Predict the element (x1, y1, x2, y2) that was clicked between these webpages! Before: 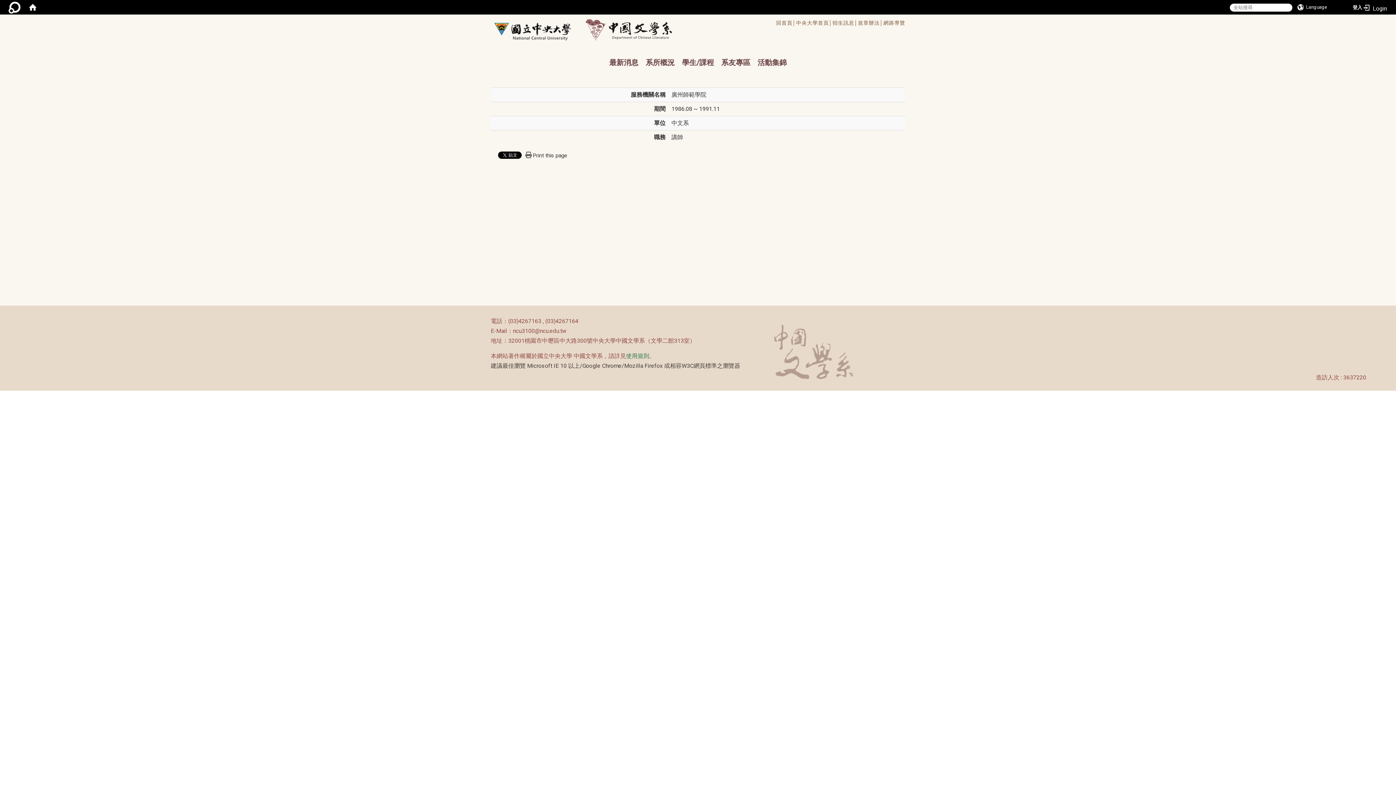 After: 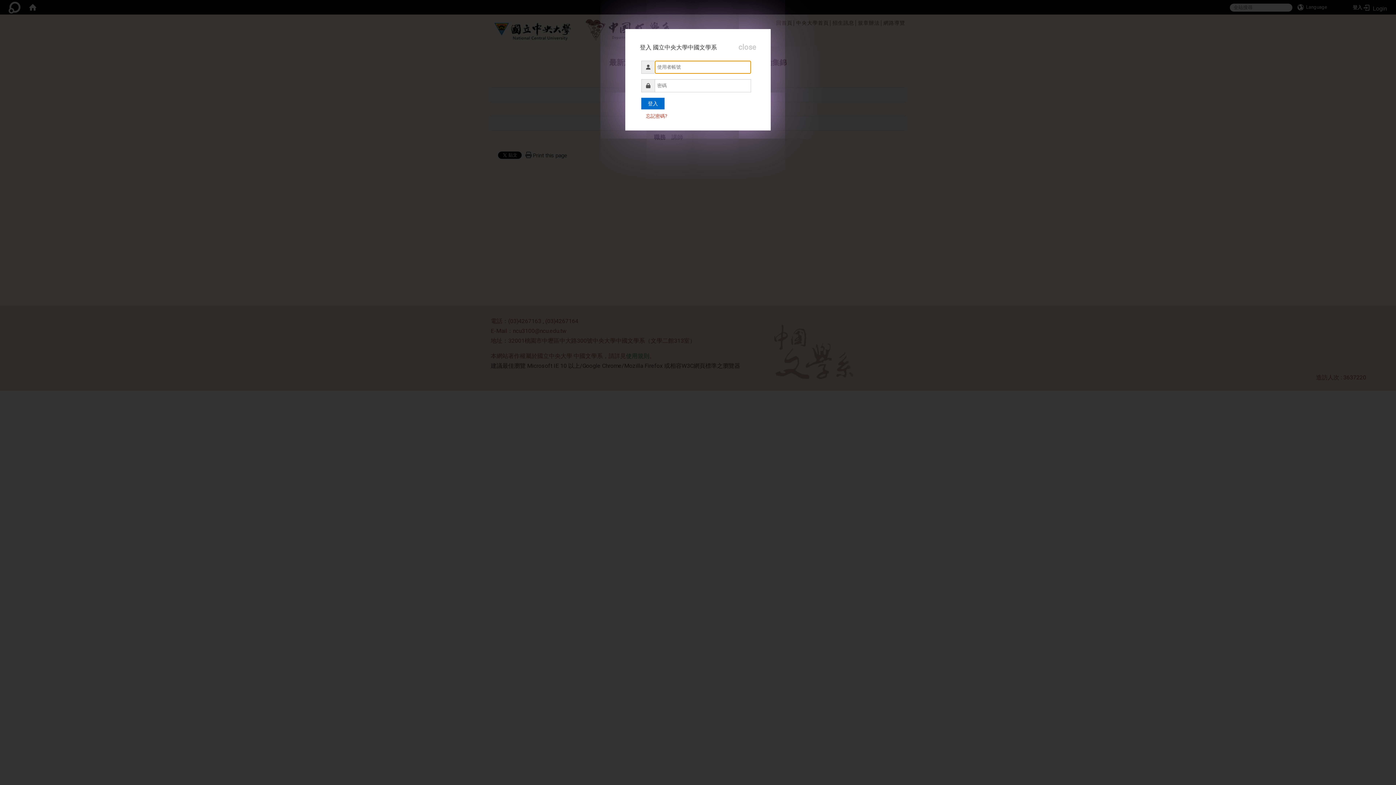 Action: bbox: (5, 0, 23, 14)